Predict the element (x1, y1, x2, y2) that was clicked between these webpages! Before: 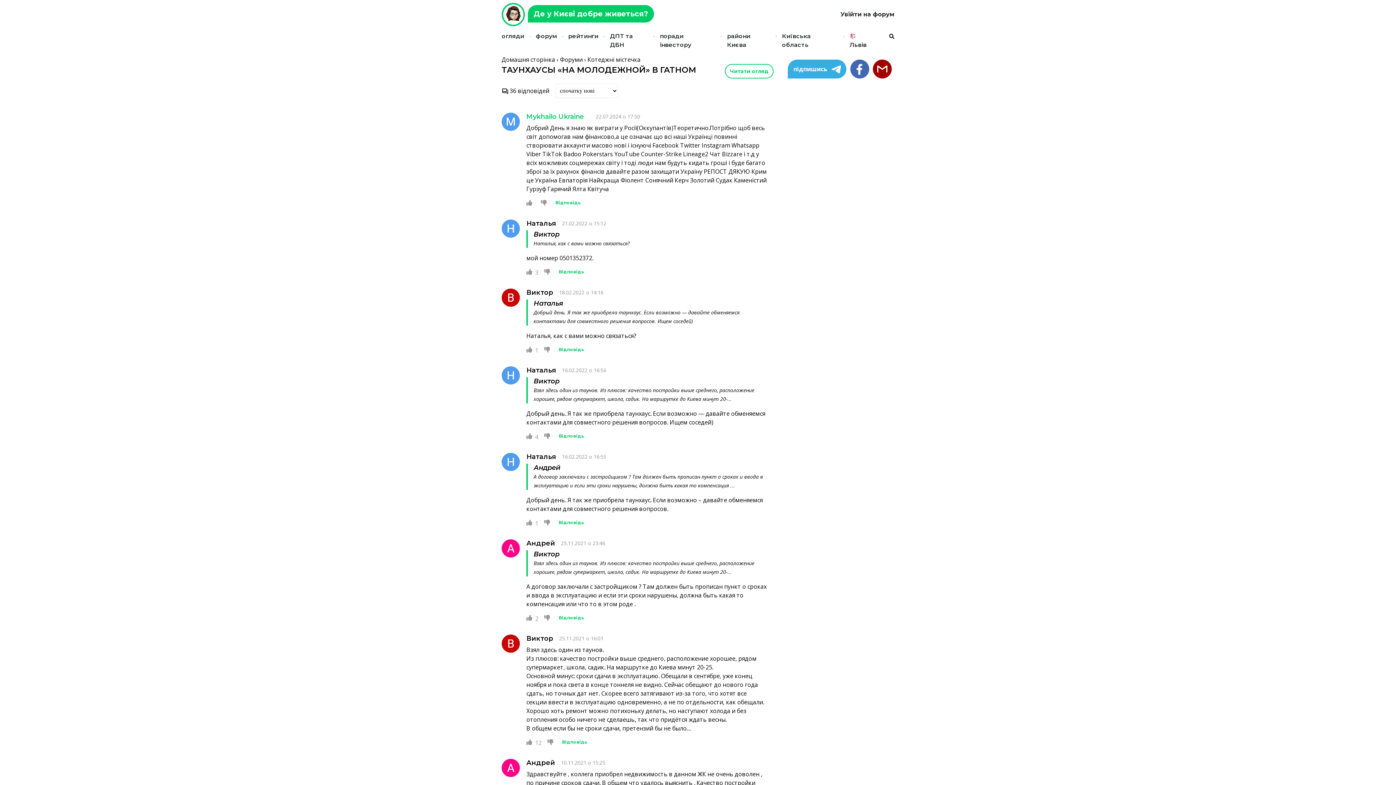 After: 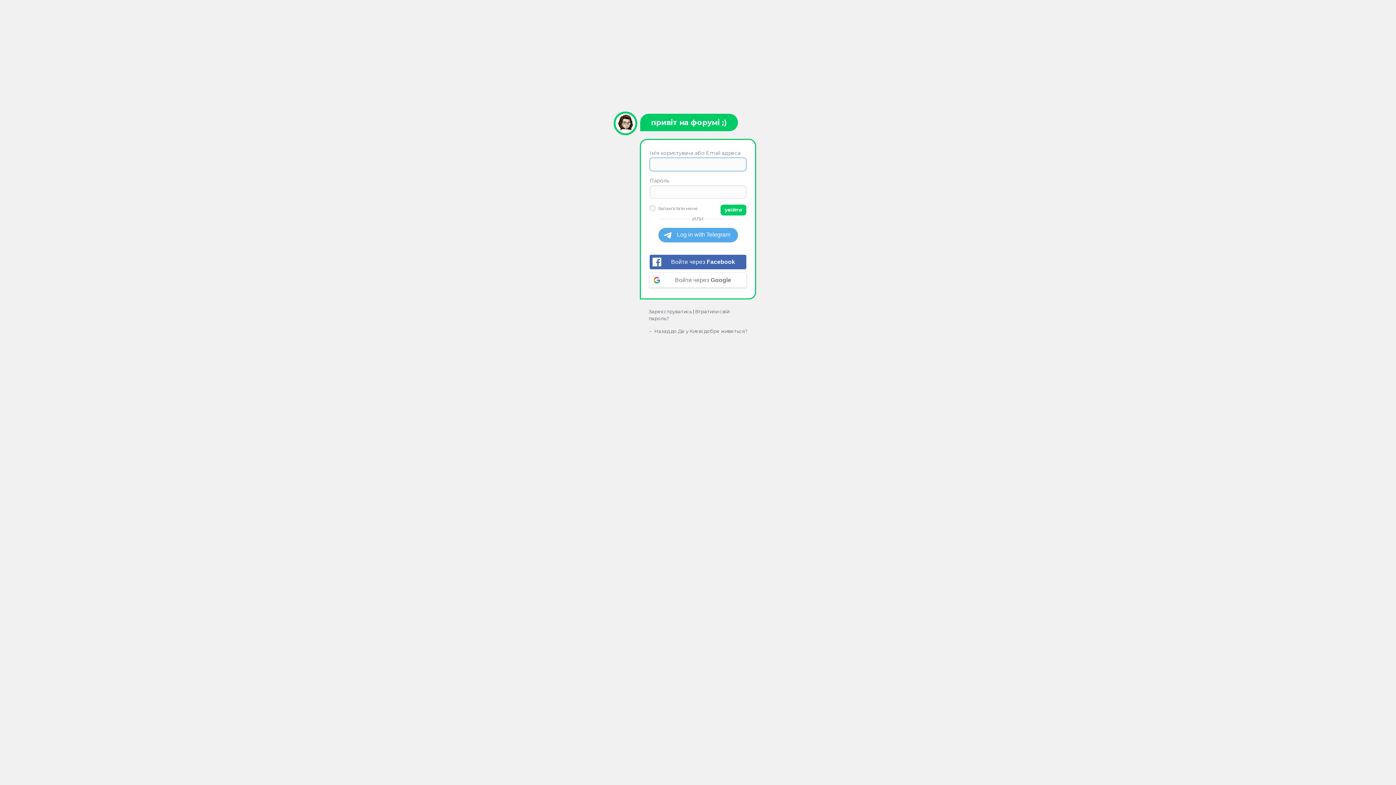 Action: bbox: (838, 10, 894, 18) label:  Увійти на форум